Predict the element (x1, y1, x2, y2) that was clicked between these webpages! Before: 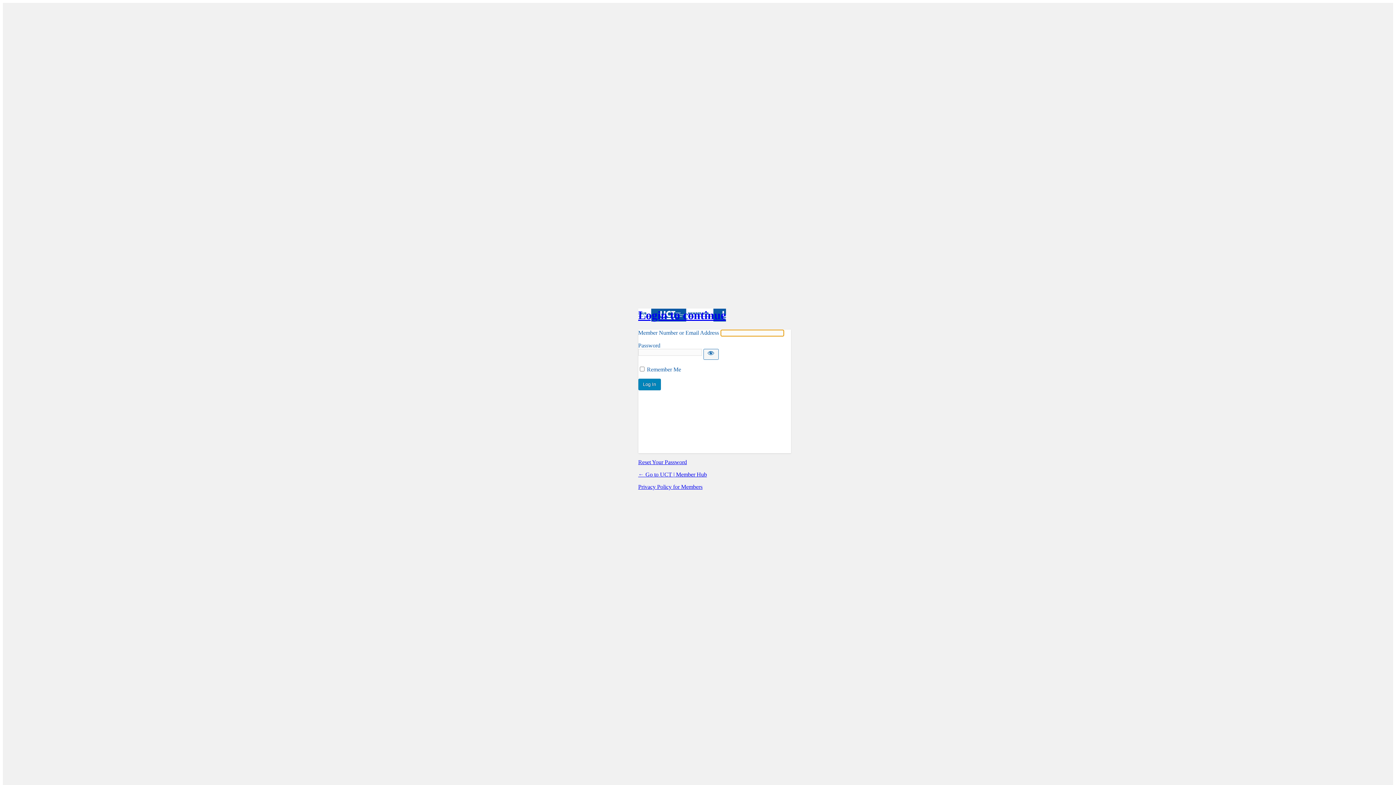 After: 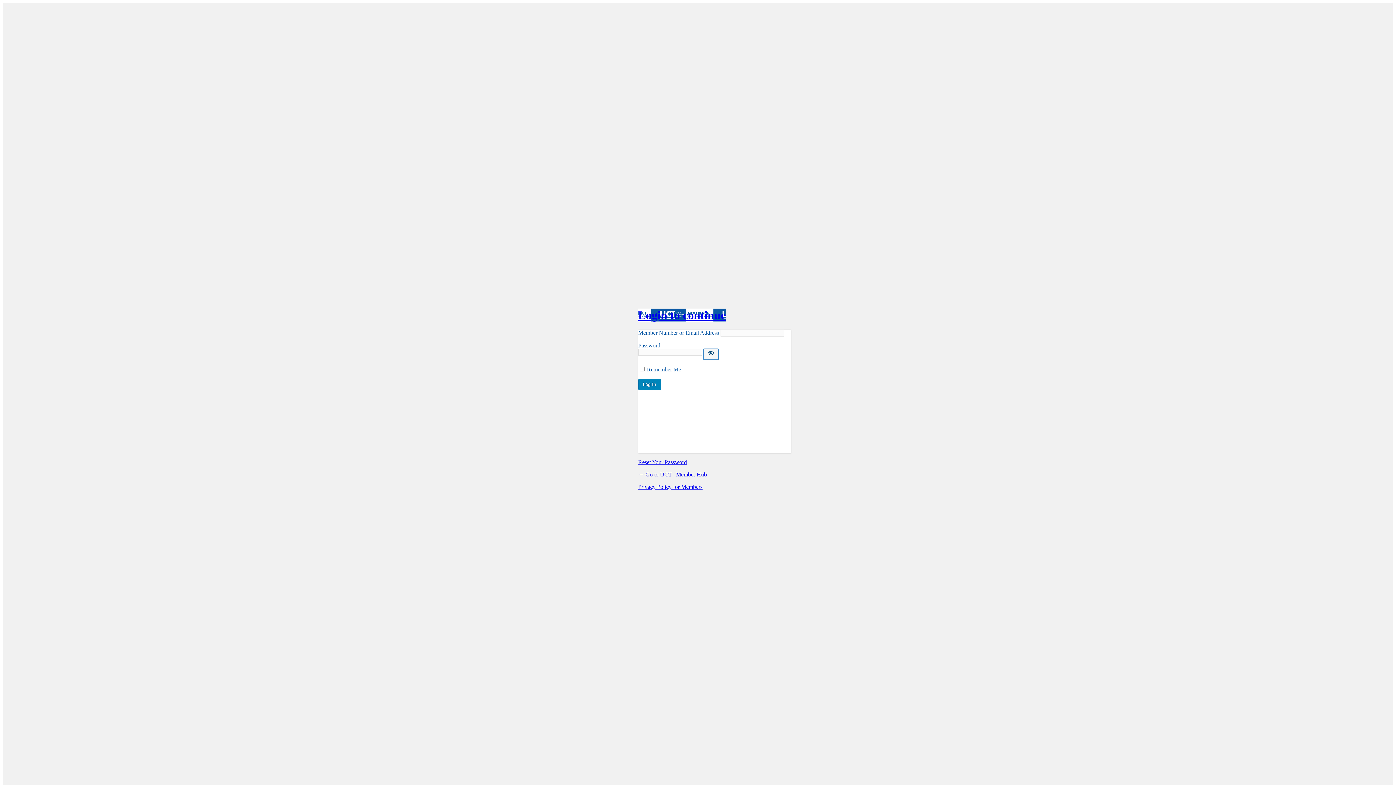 Action: bbox: (703, 349, 718, 359) label: Show password